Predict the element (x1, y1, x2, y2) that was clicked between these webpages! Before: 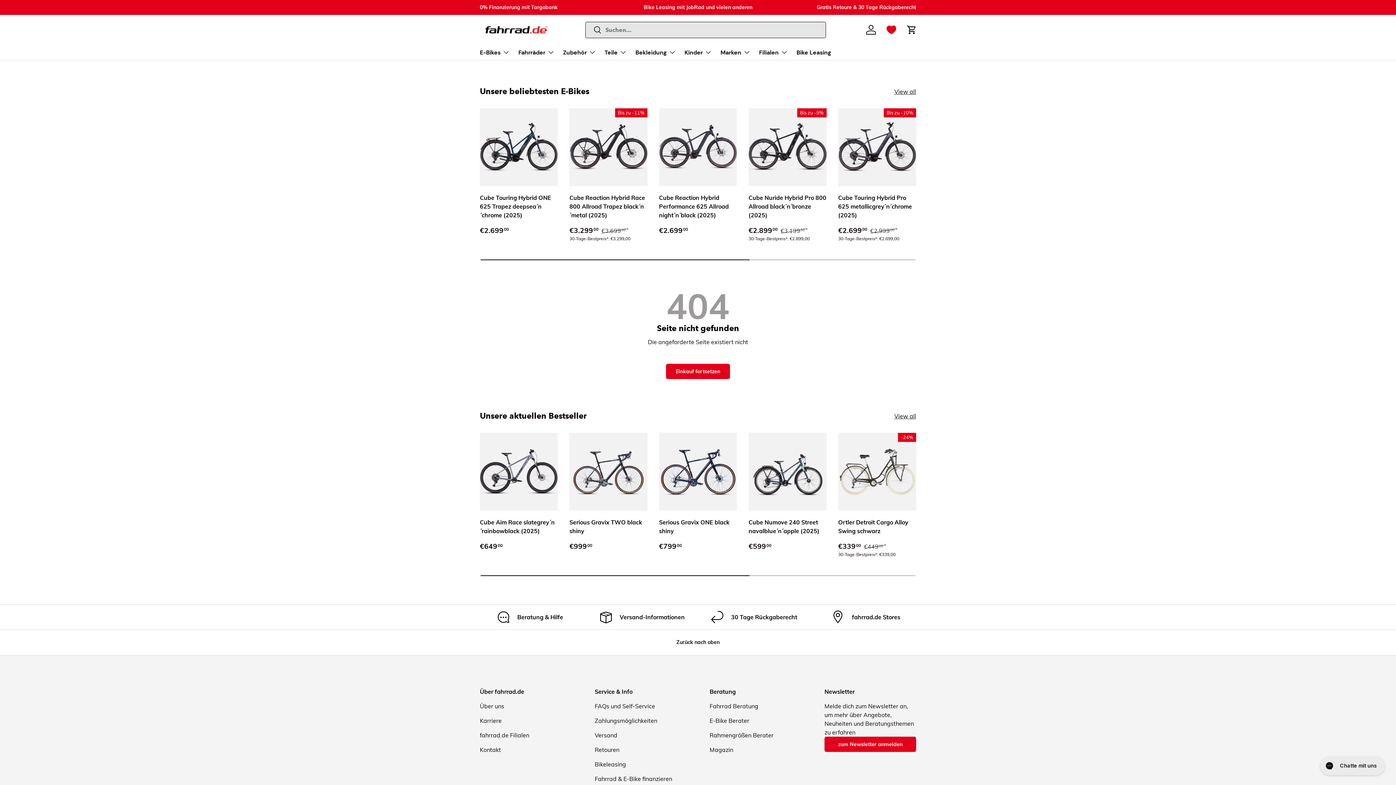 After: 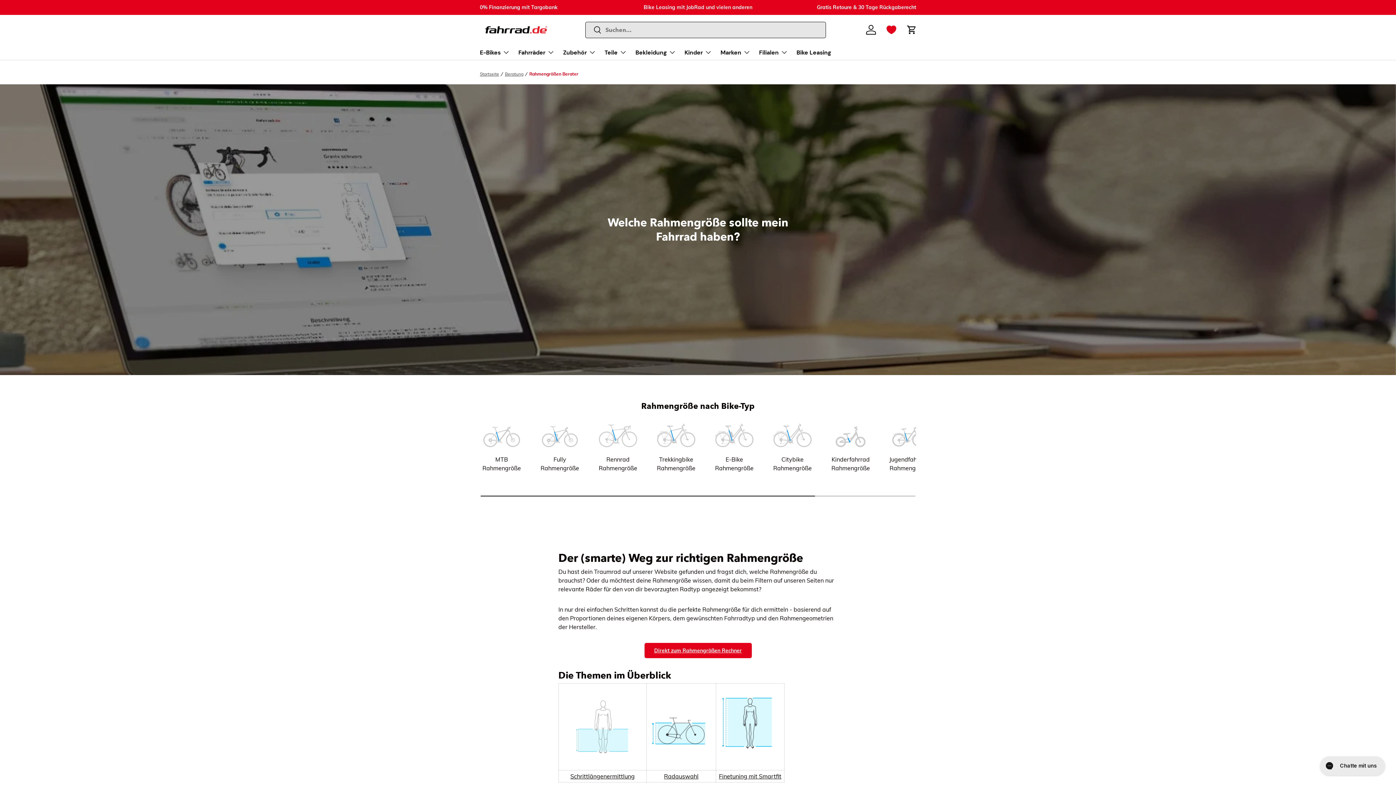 Action: bbox: (709, 732, 773, 739) label: Rahmengrößen Berater